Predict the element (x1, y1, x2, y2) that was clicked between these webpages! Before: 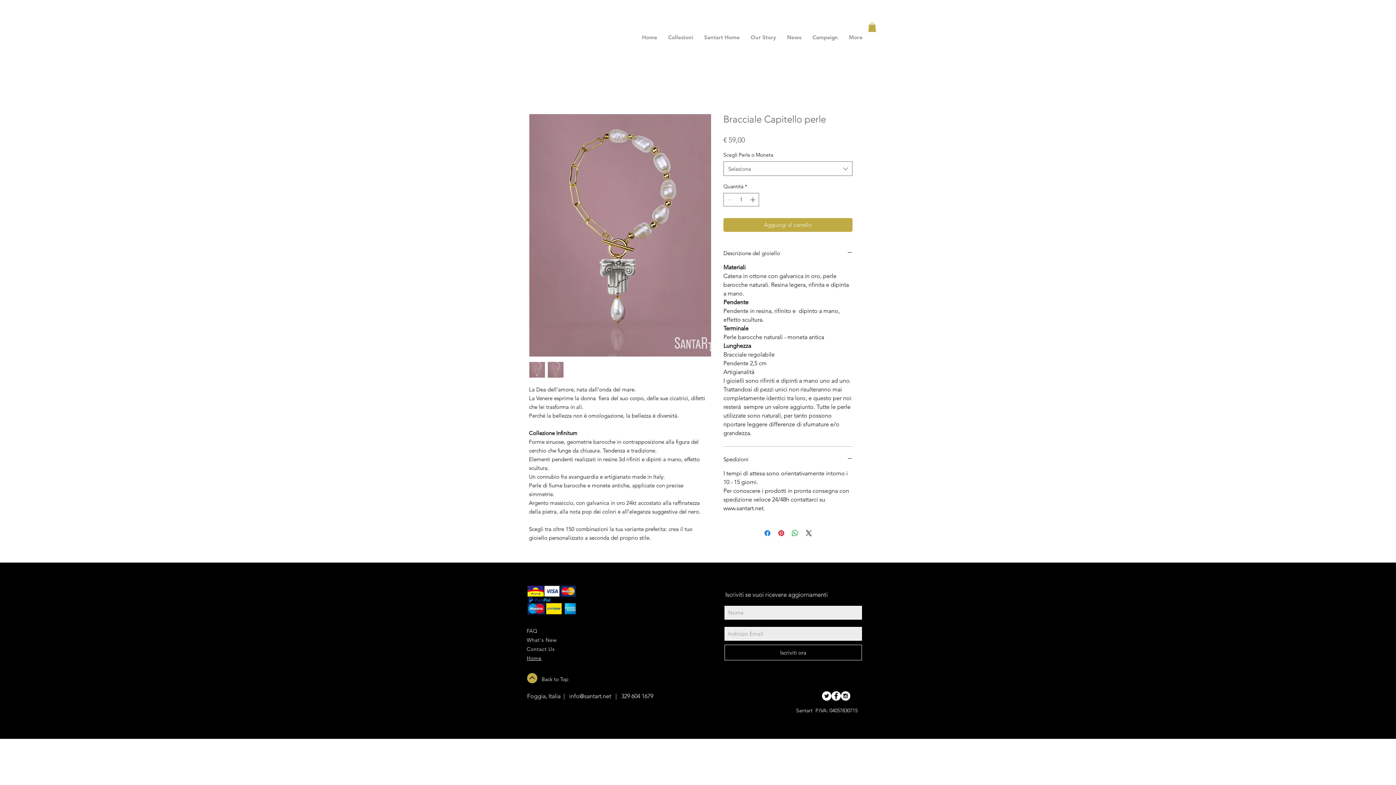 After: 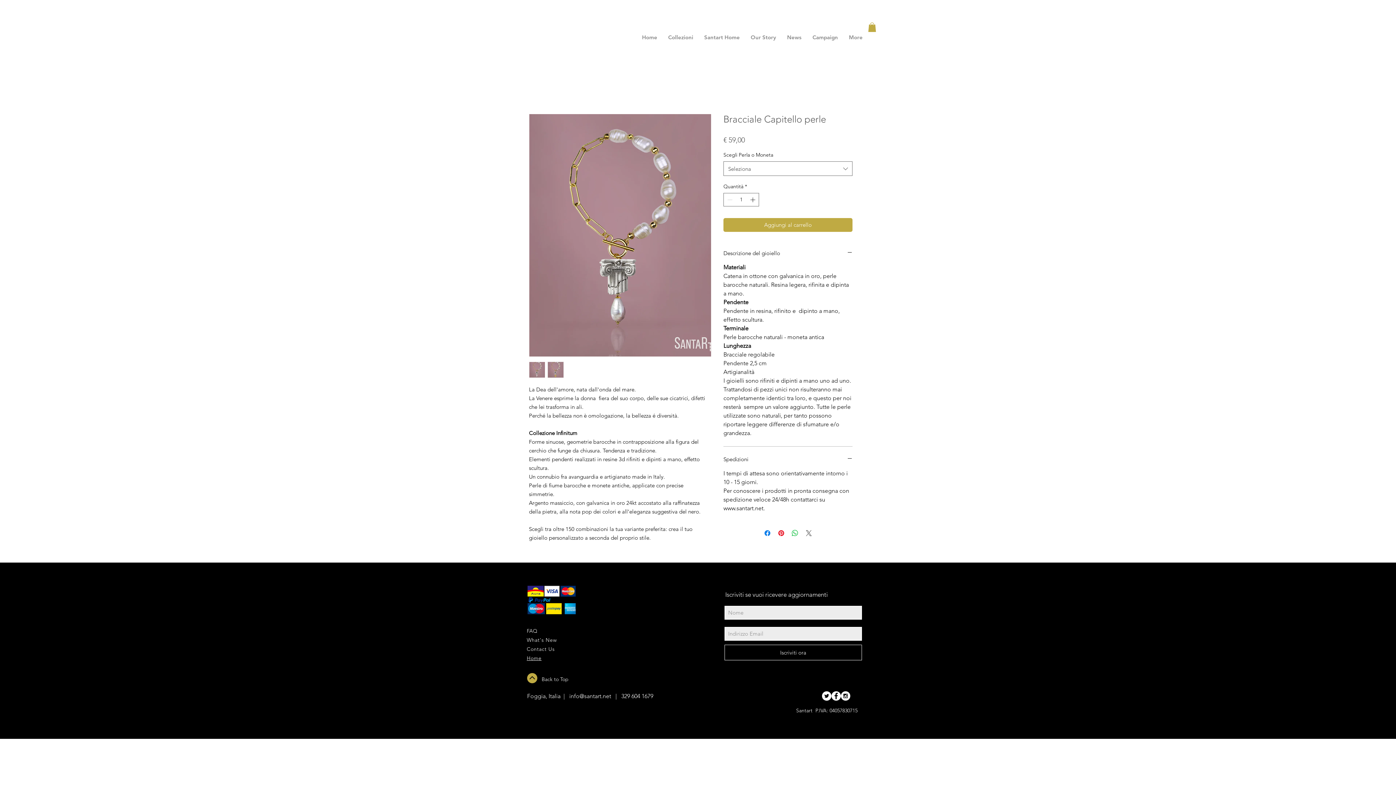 Action: bbox: (804, 529, 813, 537) label: Share on X